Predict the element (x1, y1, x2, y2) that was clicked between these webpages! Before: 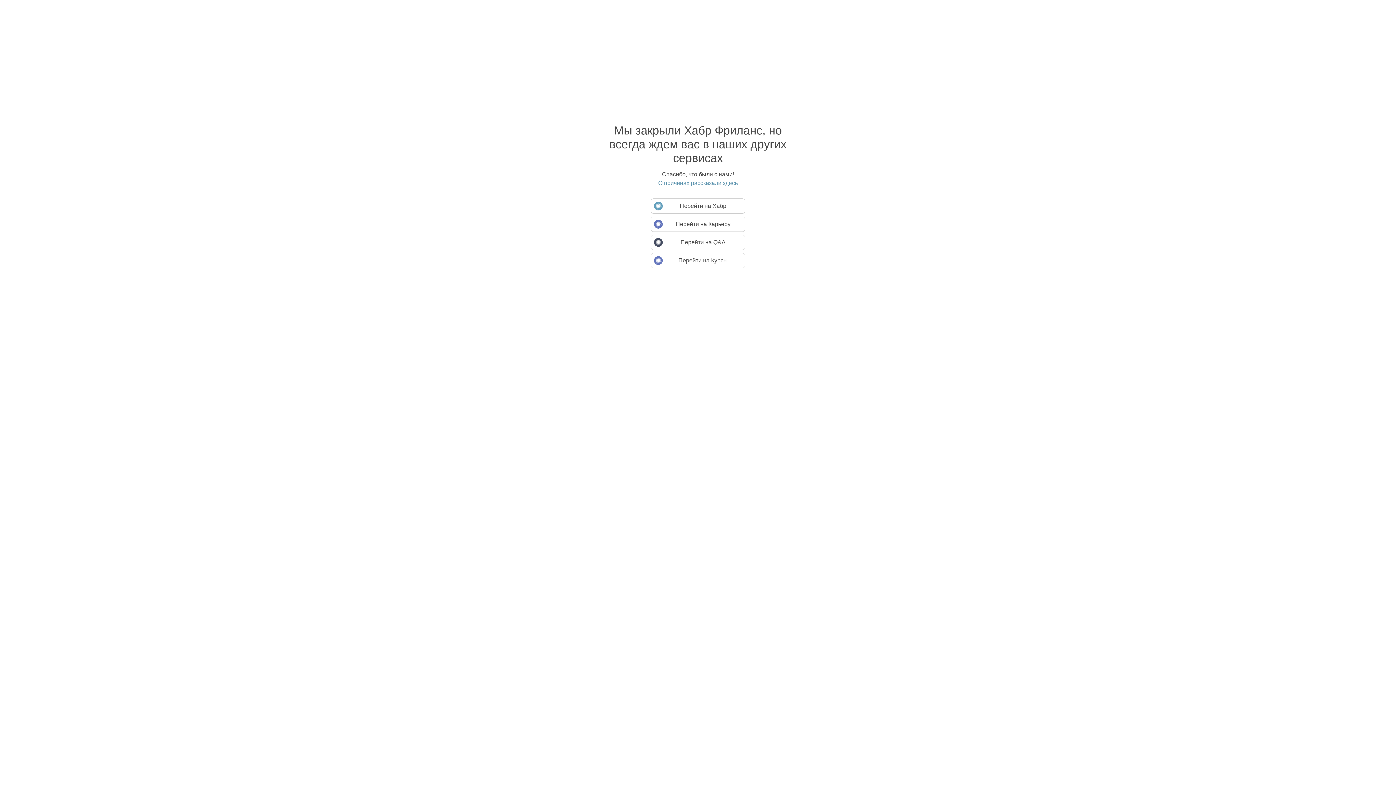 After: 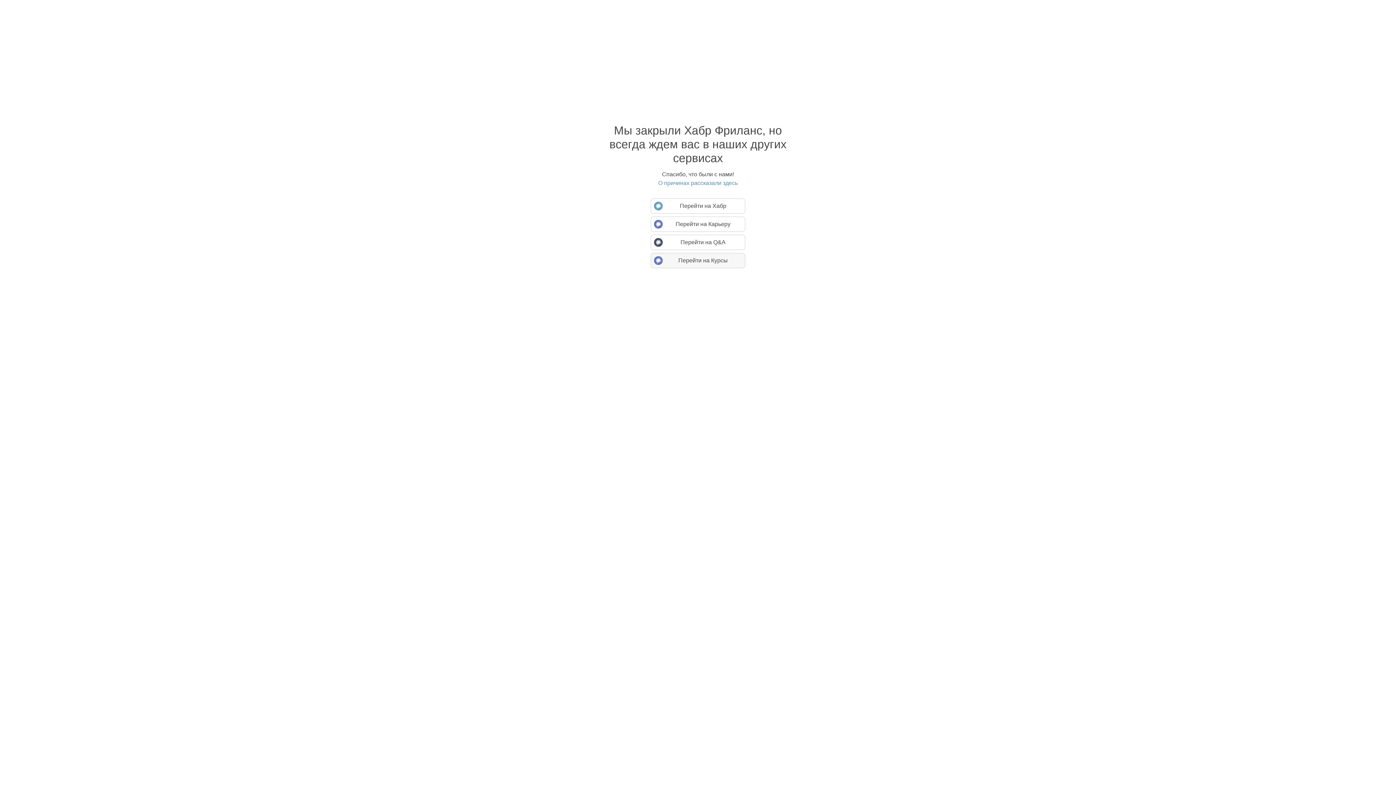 Action: label: Перейти на Курсы bbox: (650, 253, 745, 268)